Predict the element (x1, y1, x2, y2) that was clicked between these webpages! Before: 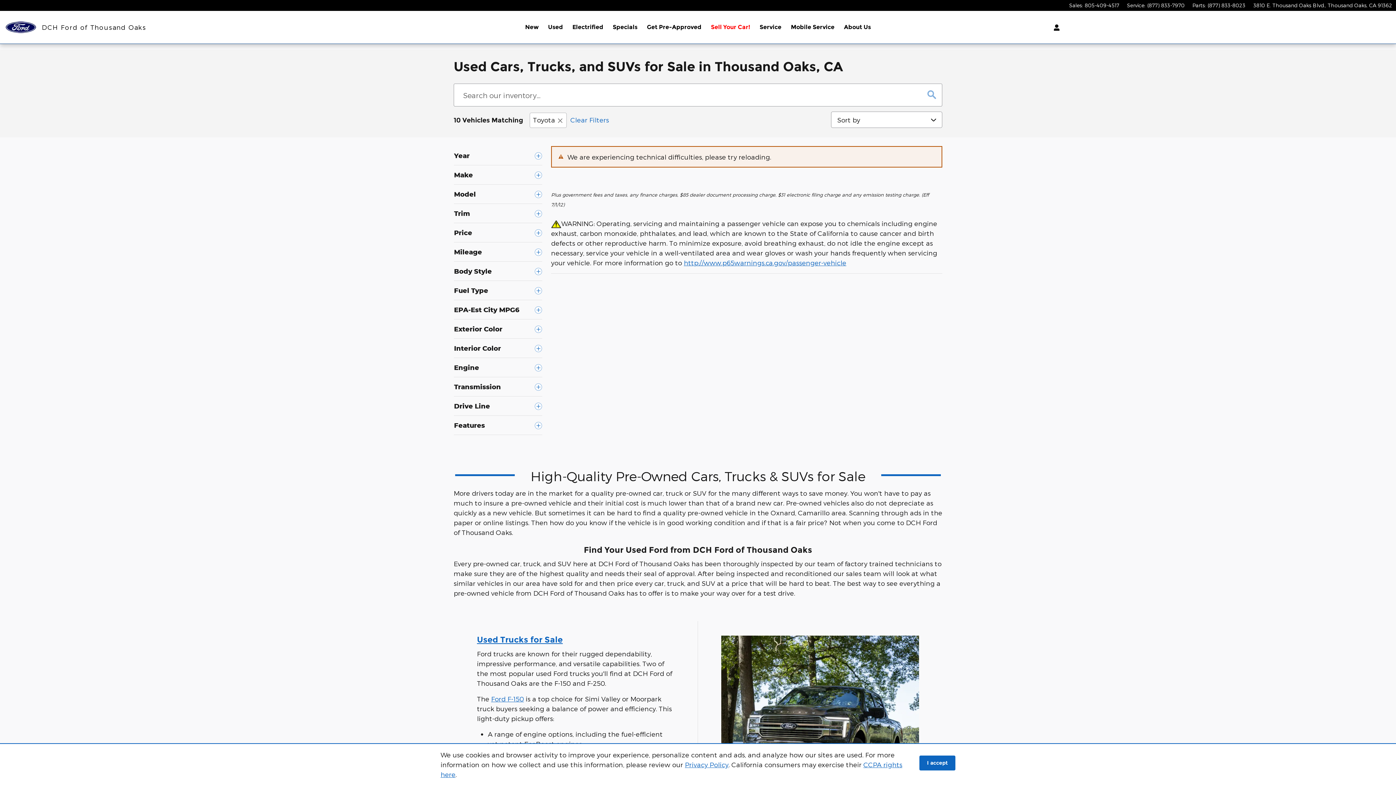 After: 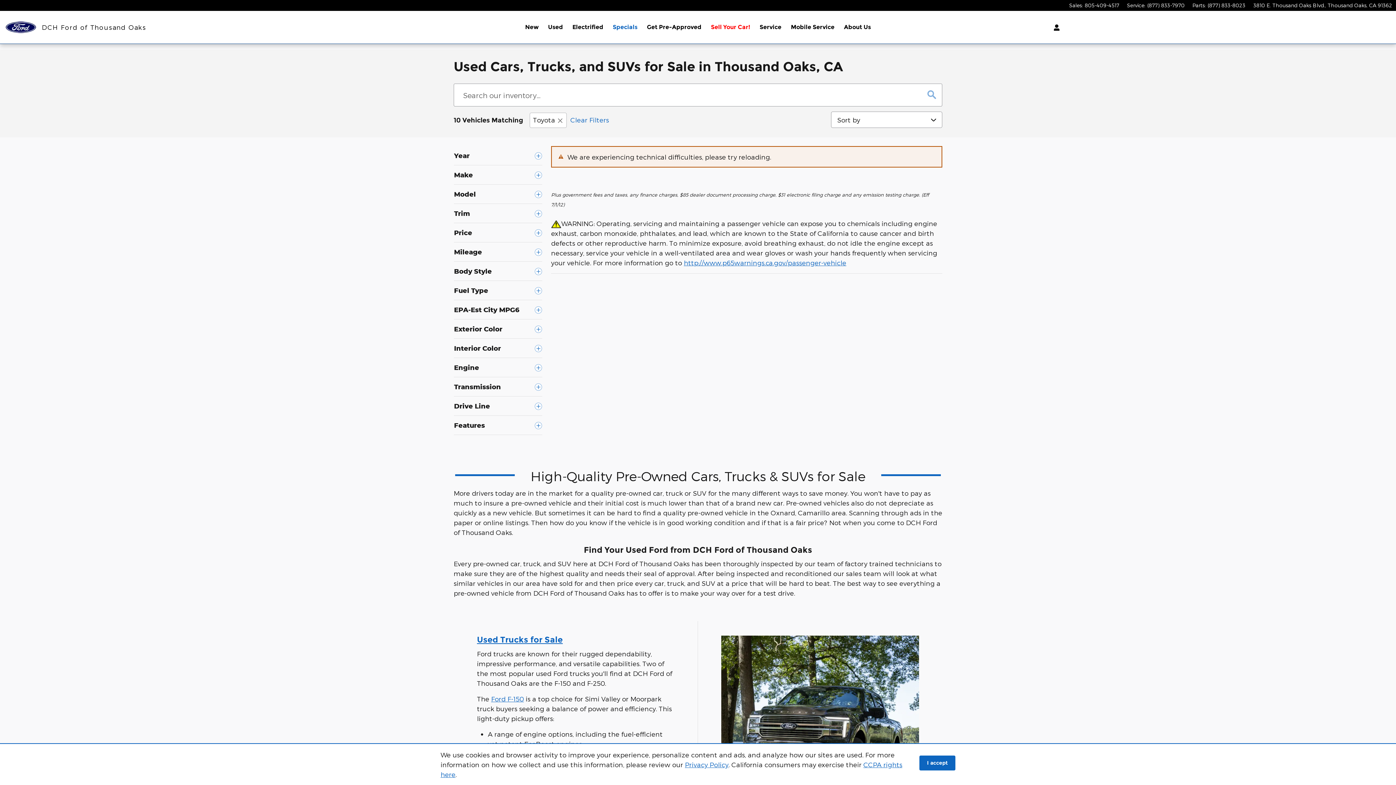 Action: bbox: (611, 10, 644, 43) label: Specials